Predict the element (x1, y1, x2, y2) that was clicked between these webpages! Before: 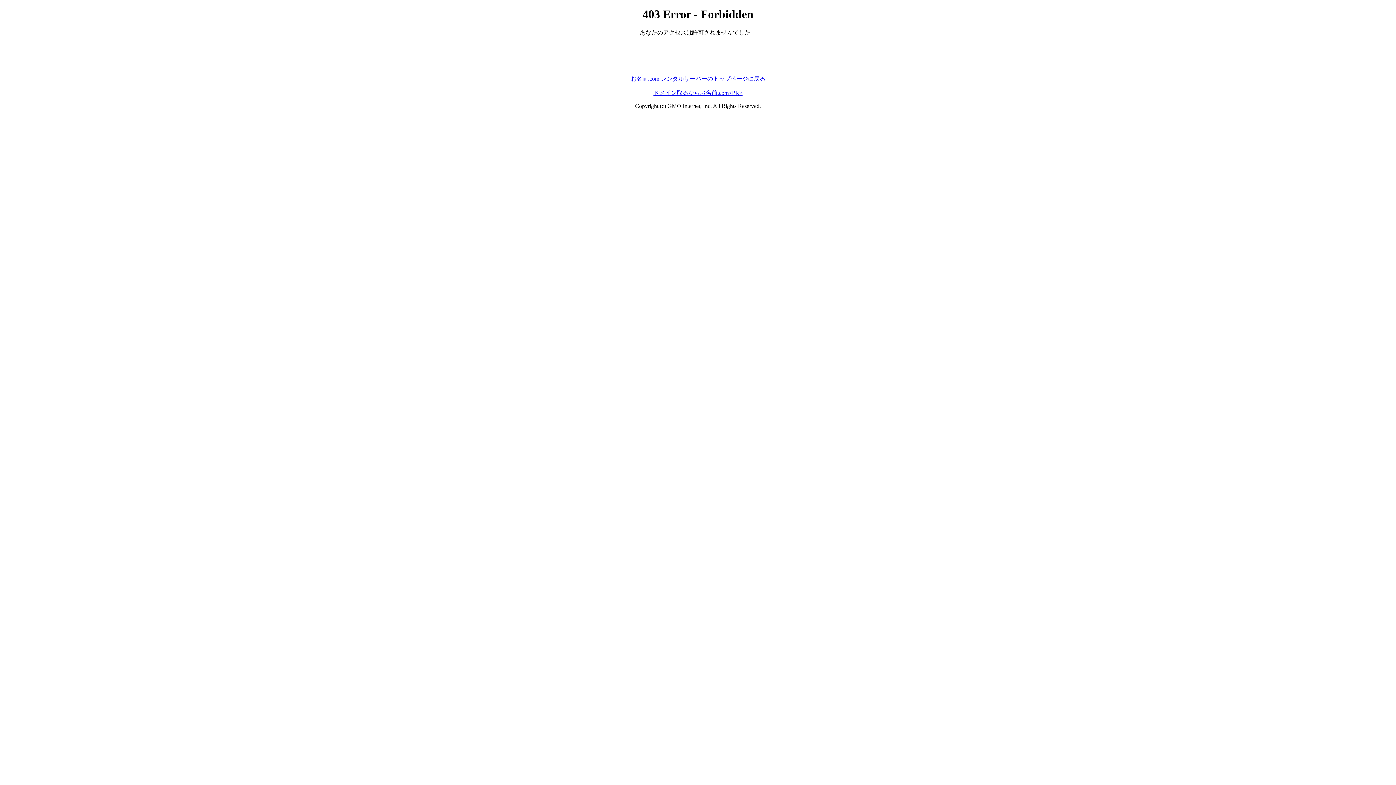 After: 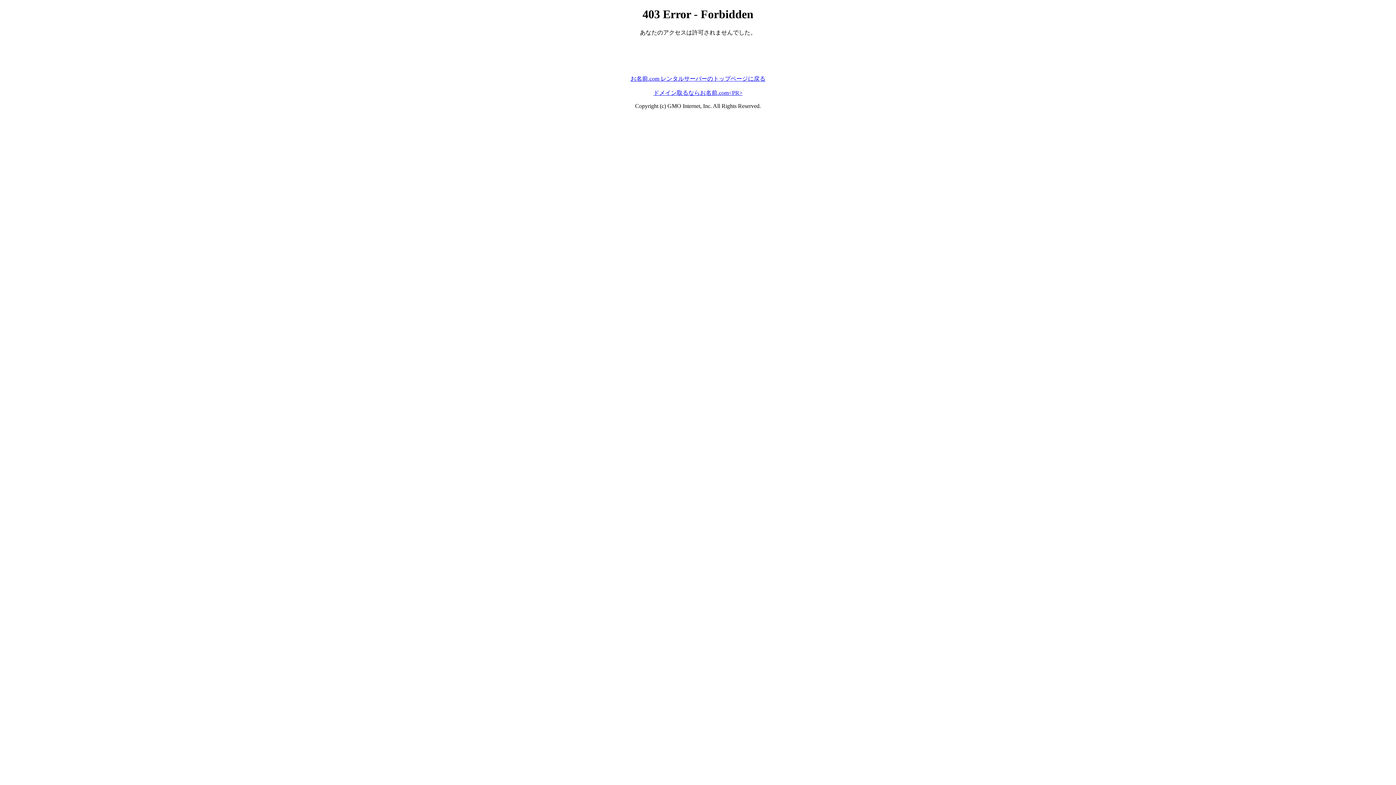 Action: label: お名前.com レンタルサーバーのトップページに戻る bbox: (630, 75, 765, 81)